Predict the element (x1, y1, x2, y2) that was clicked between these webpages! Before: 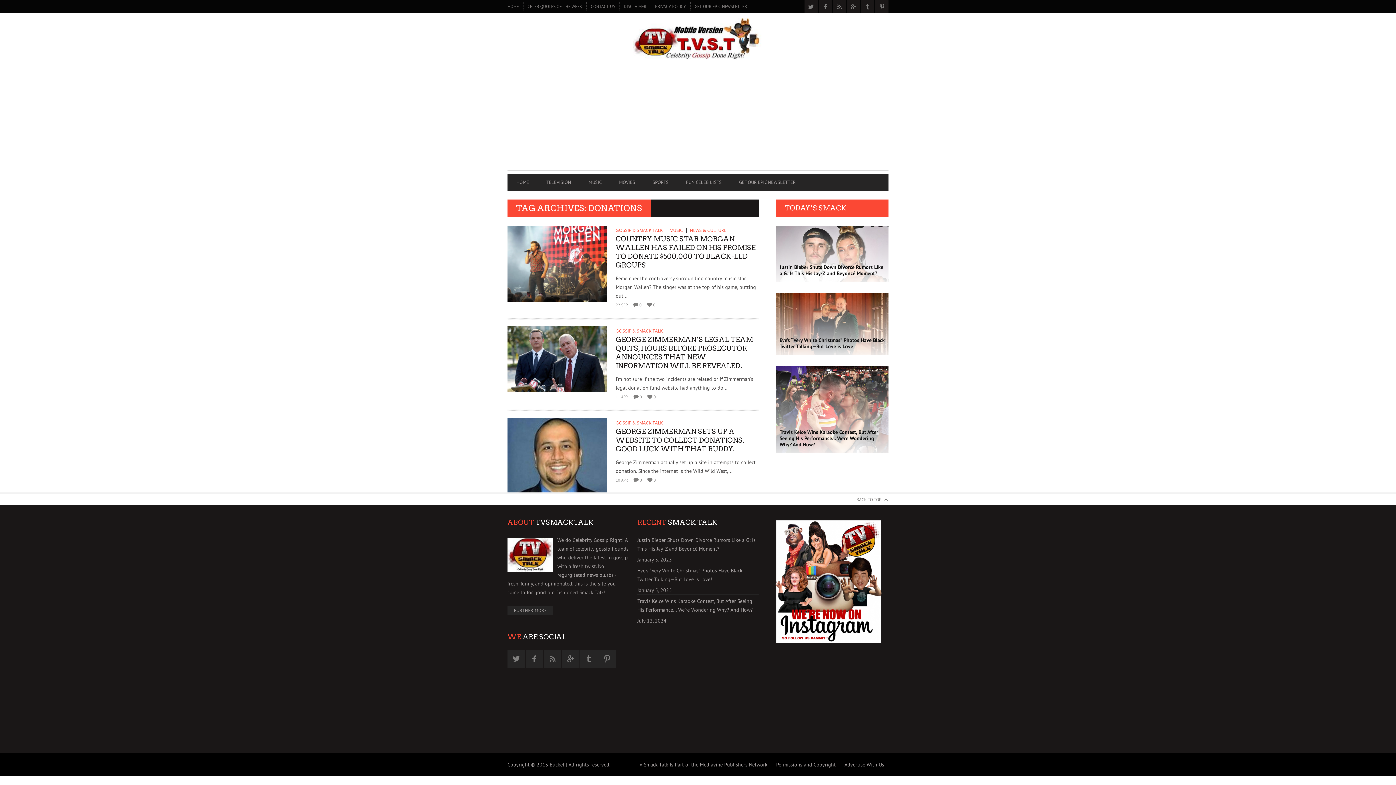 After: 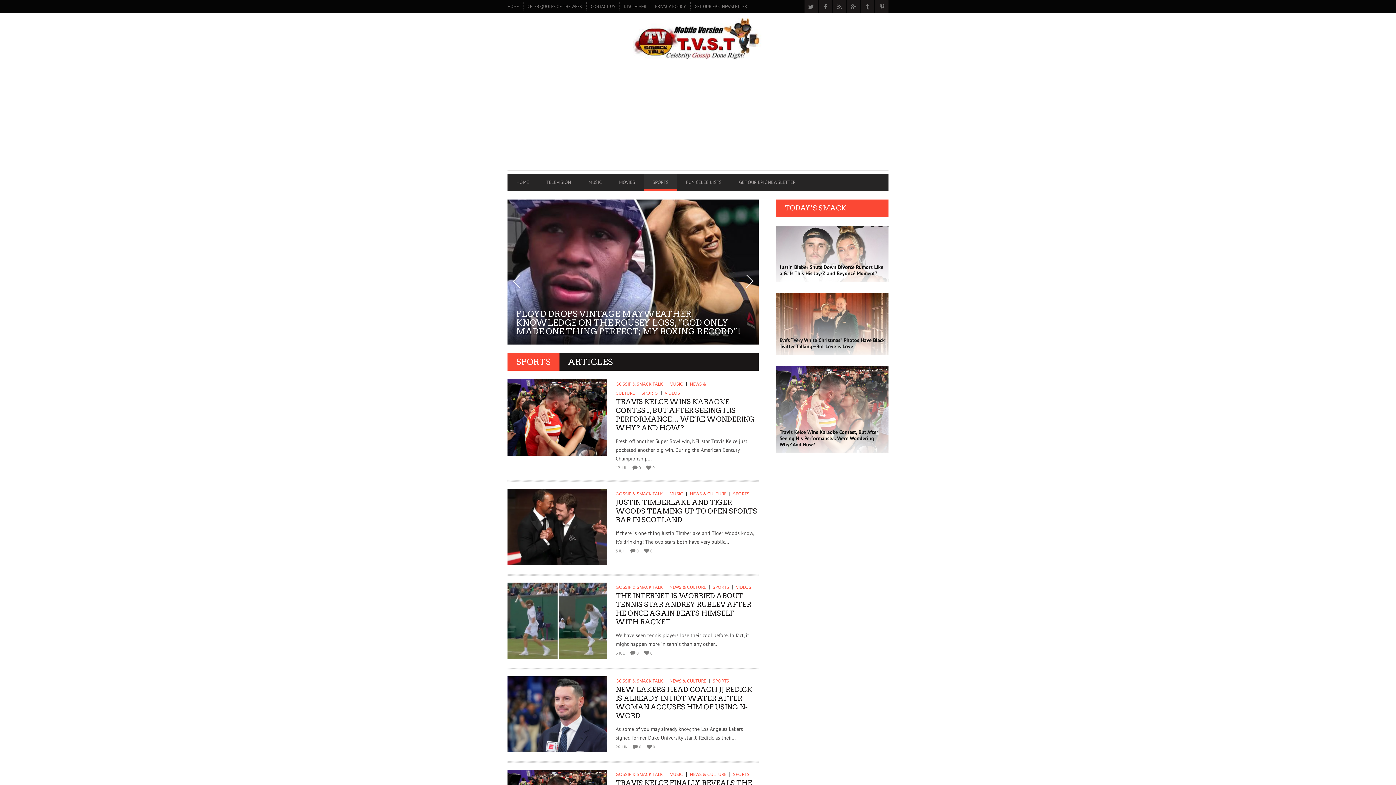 Action: label: SPORTS bbox: (644, 175, 677, 189)